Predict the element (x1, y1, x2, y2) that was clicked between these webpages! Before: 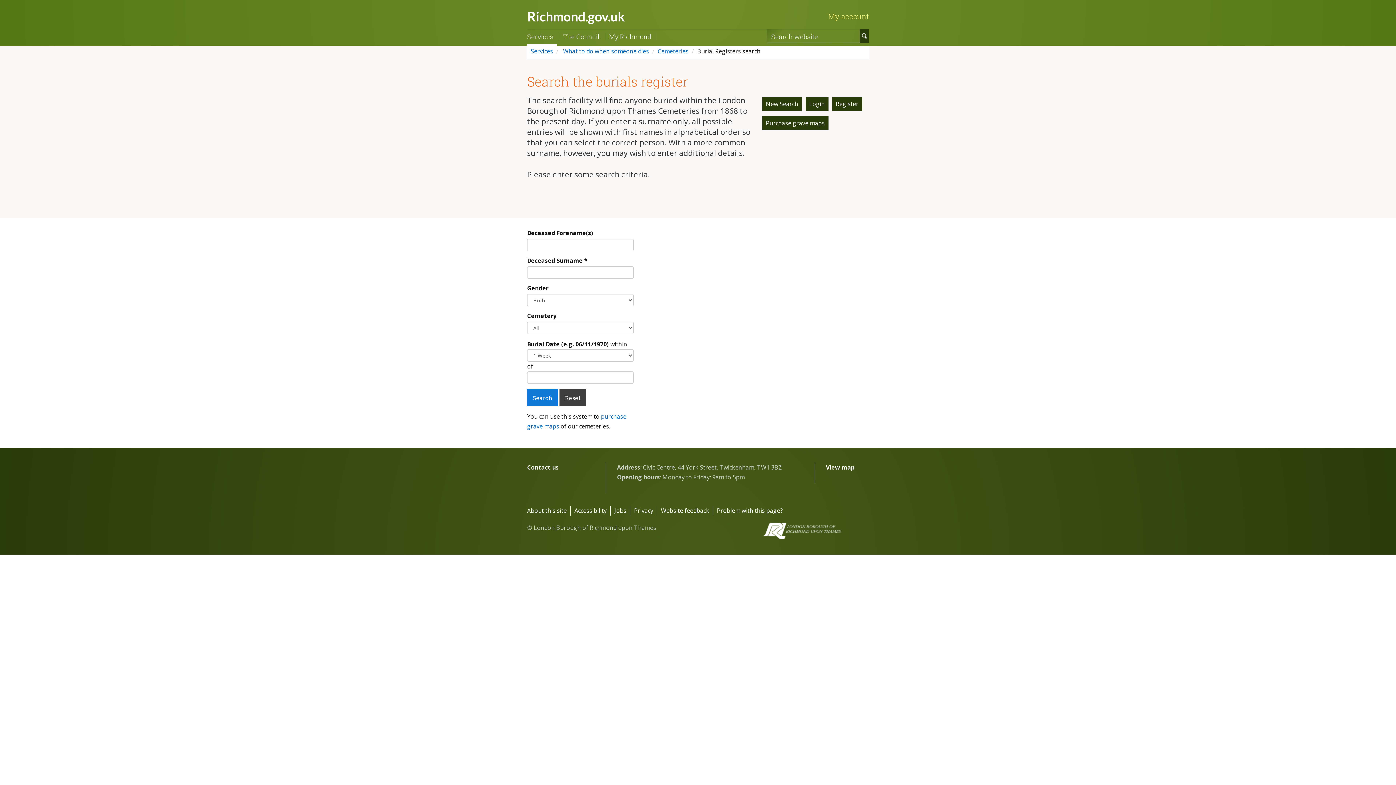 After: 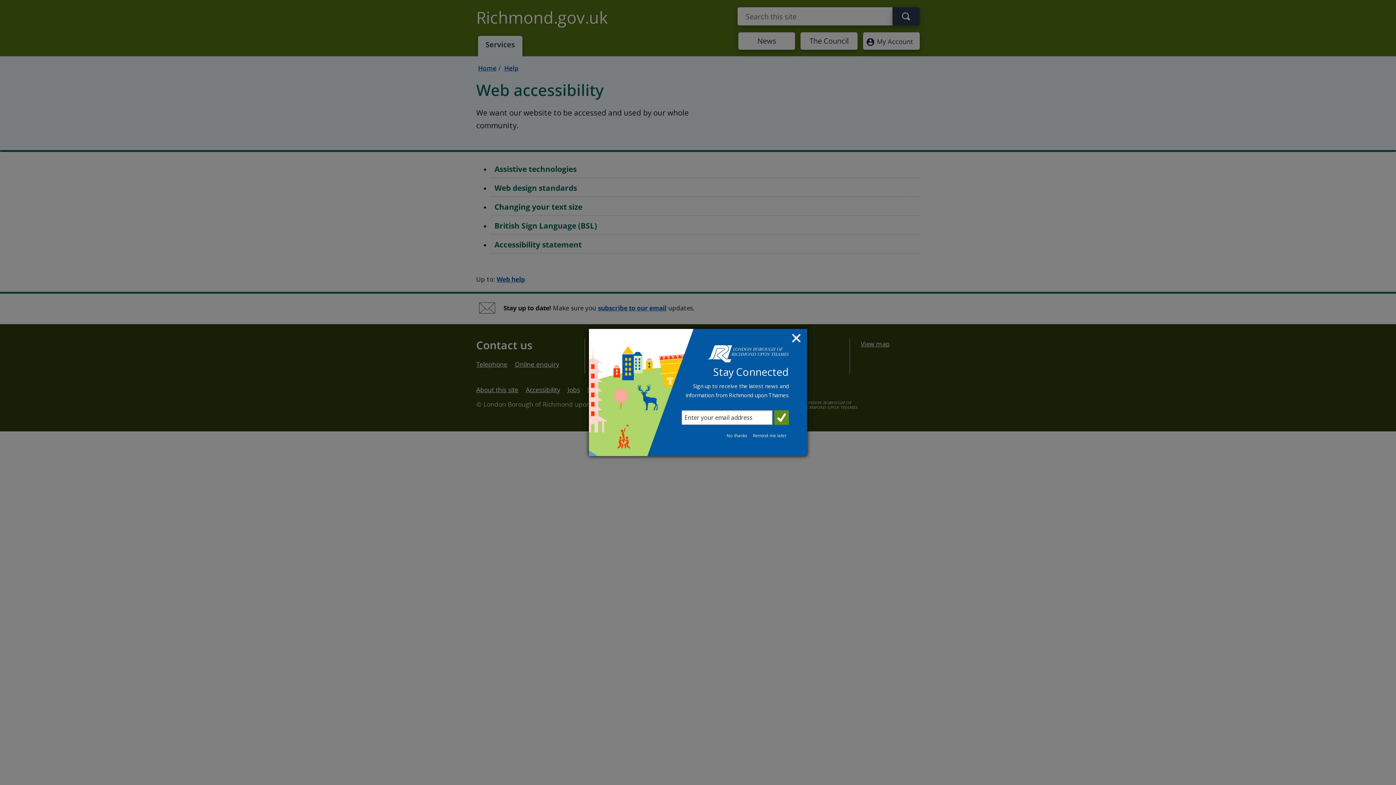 Action: bbox: (574, 506, 610, 516) label: Accessibility